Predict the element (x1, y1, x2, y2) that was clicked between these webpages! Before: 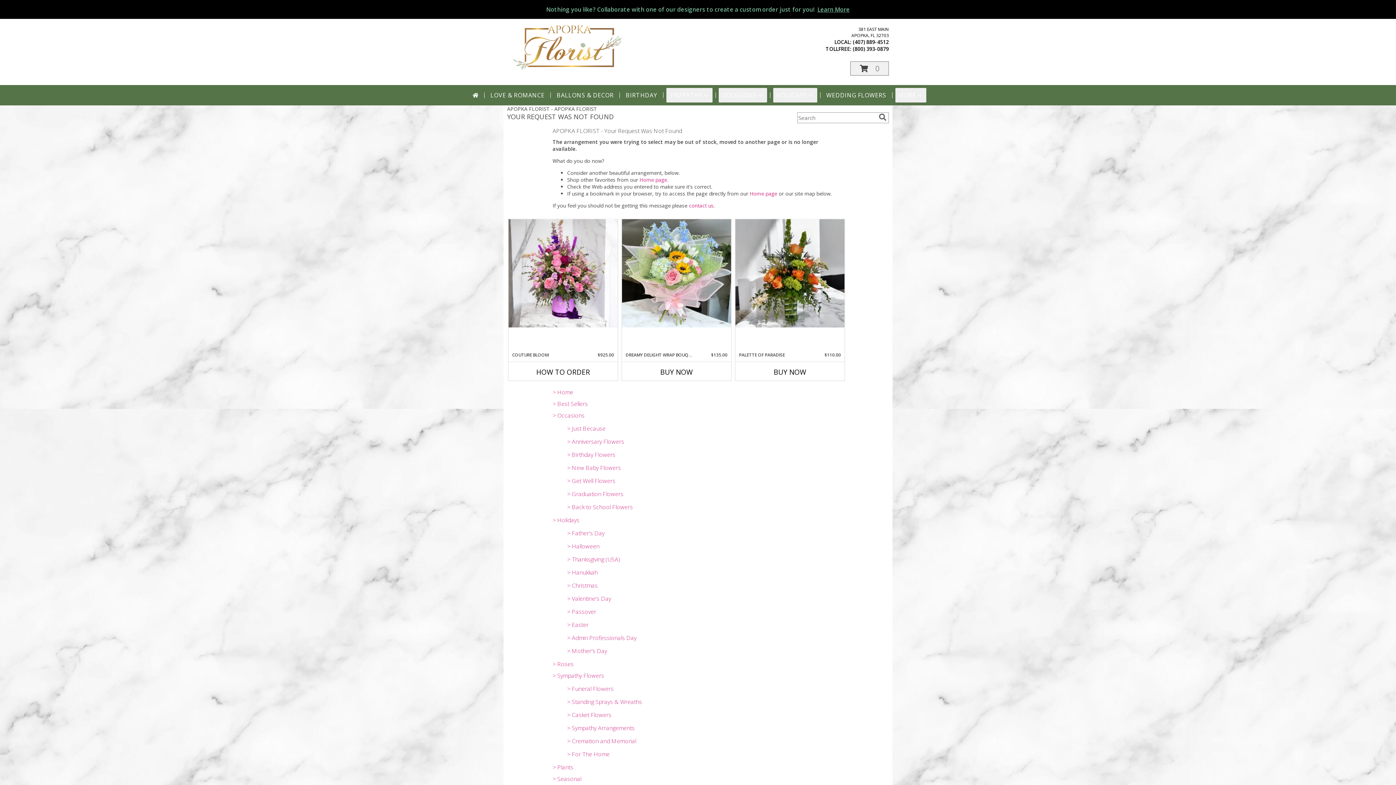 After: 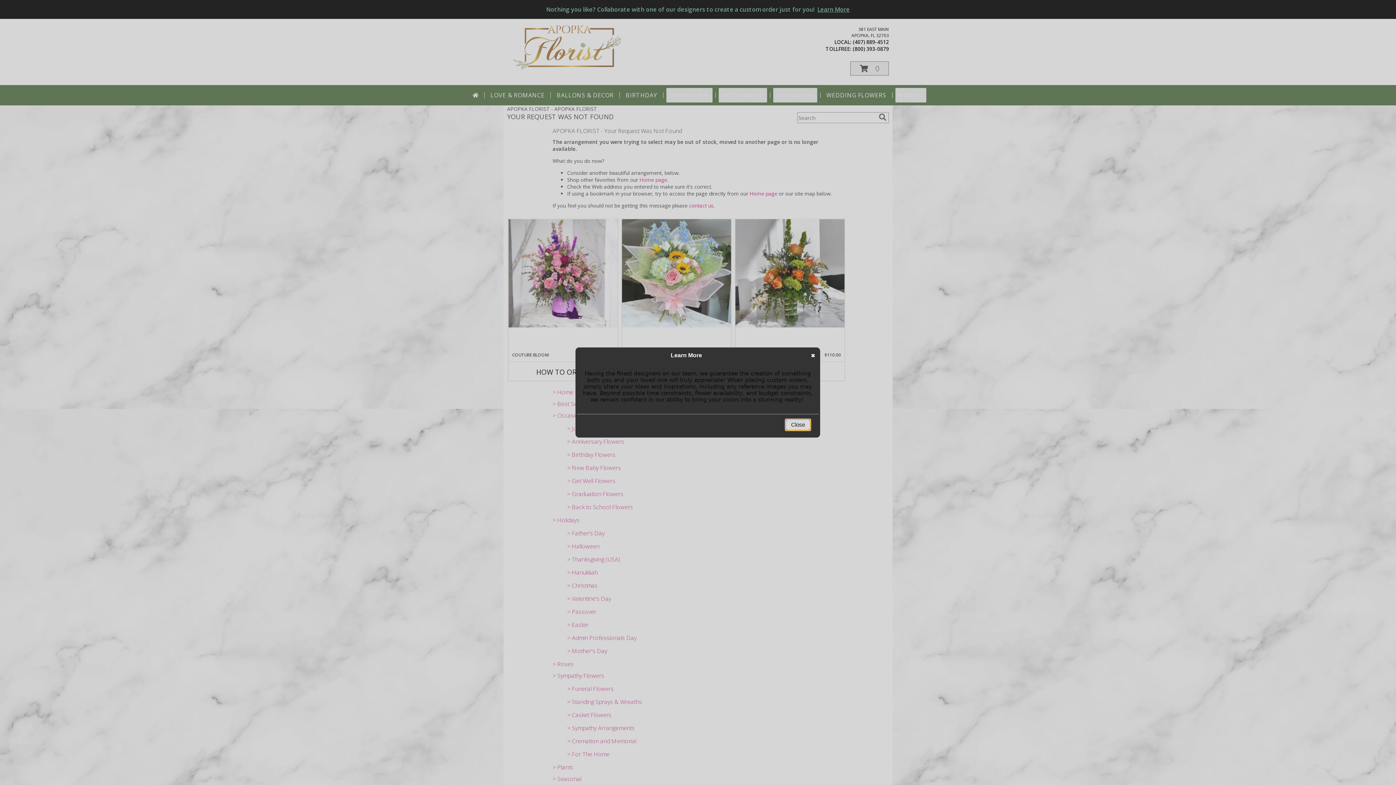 Action: label: Nothing you like? Collaborate with one of our designers to create a custom order just for you!  Learn More bbox: (1, 5, 1395, 13)